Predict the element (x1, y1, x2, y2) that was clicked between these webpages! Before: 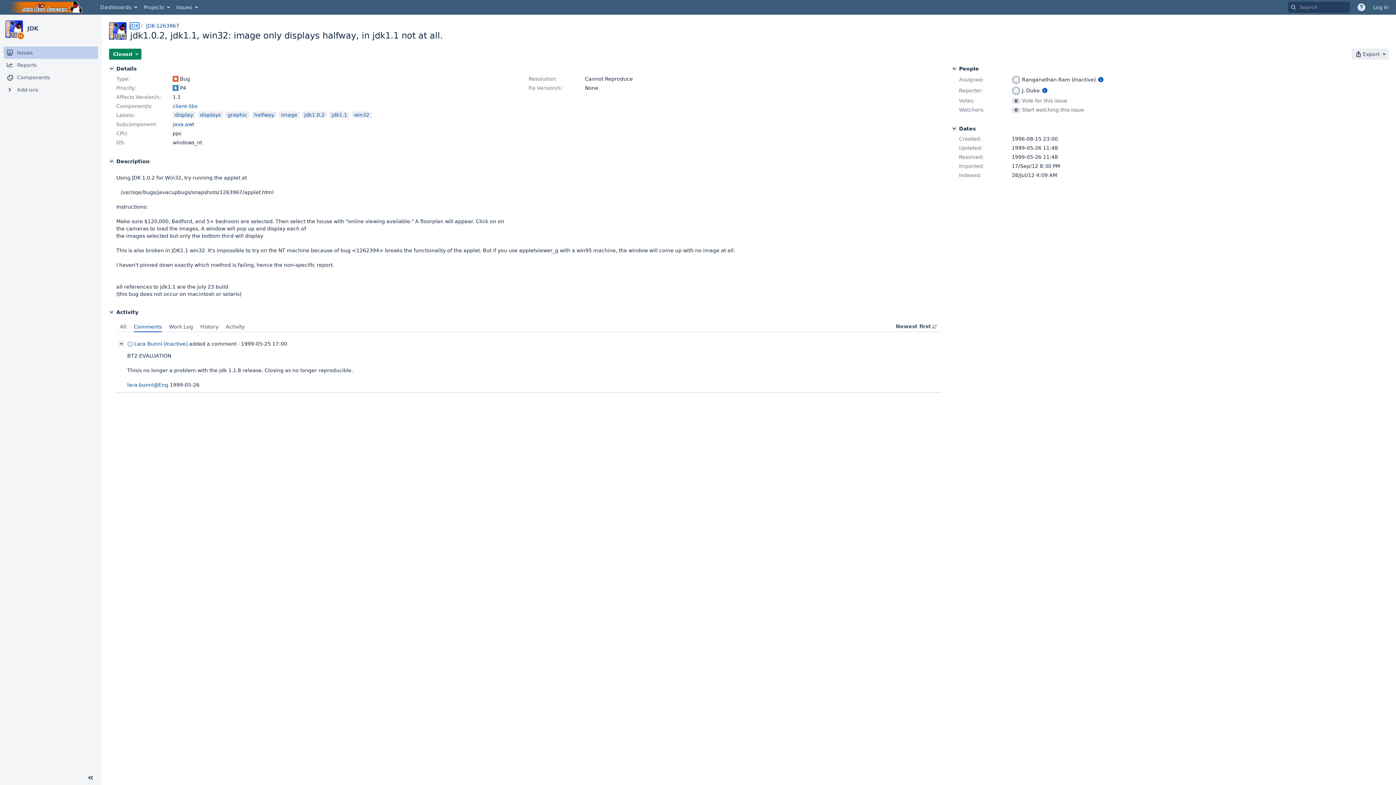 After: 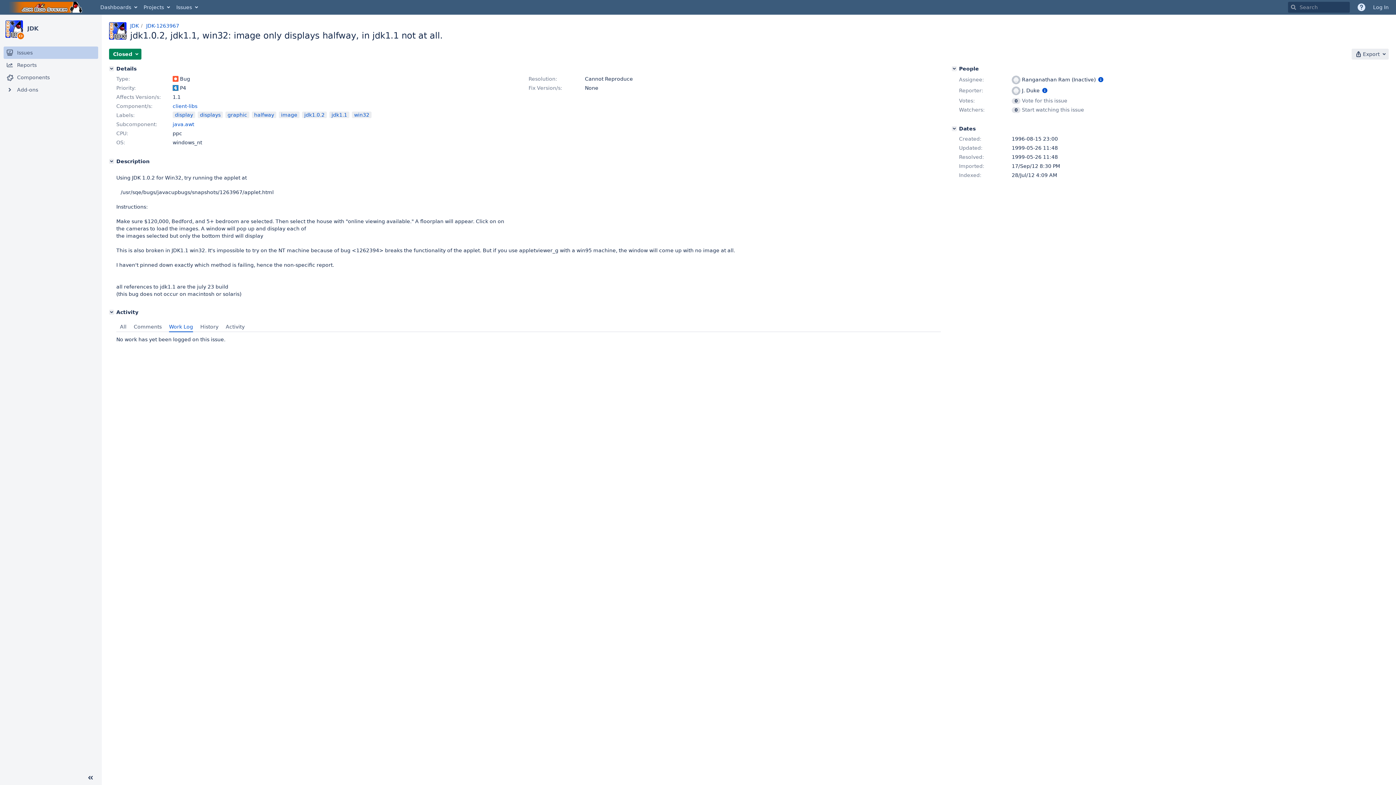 Action: label: Work Log bbox: (165, 321, 196, 332)